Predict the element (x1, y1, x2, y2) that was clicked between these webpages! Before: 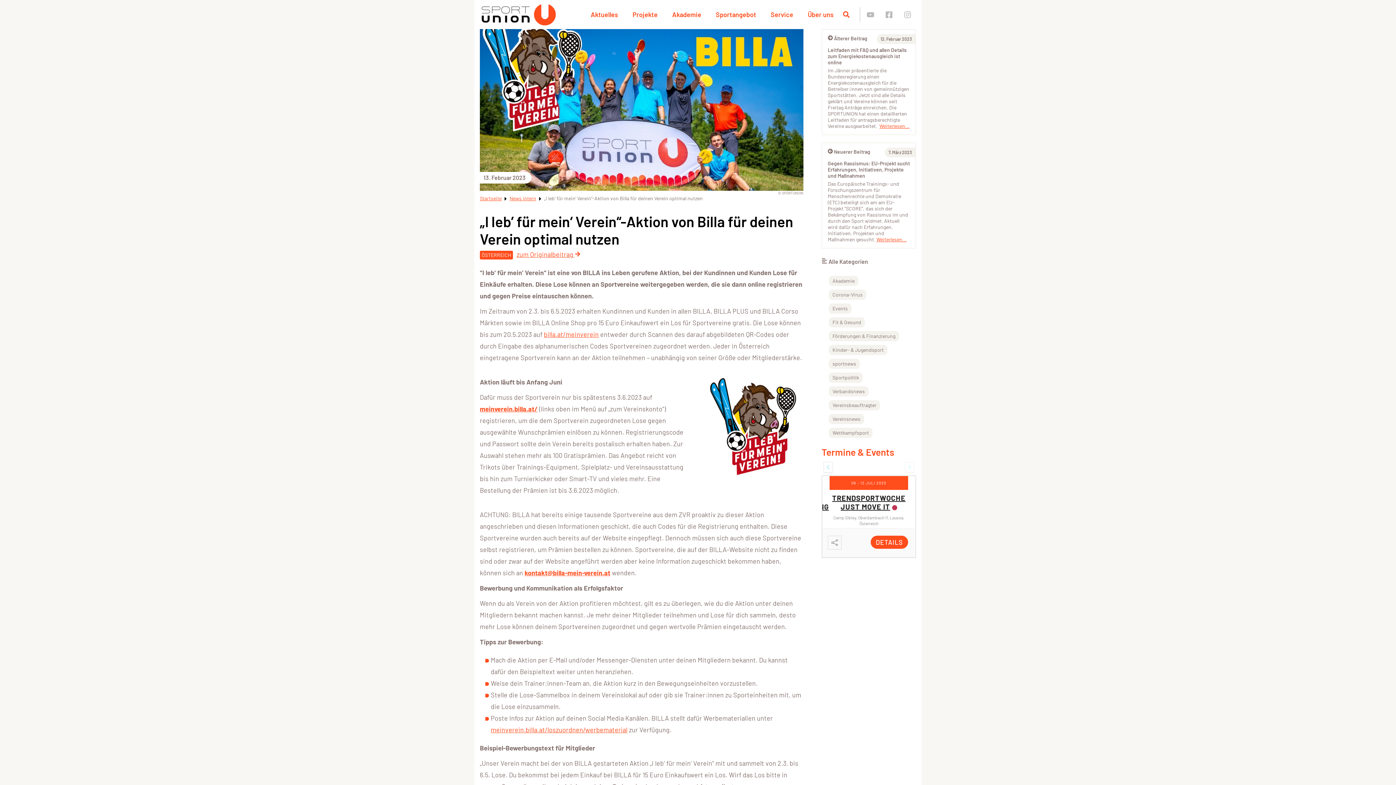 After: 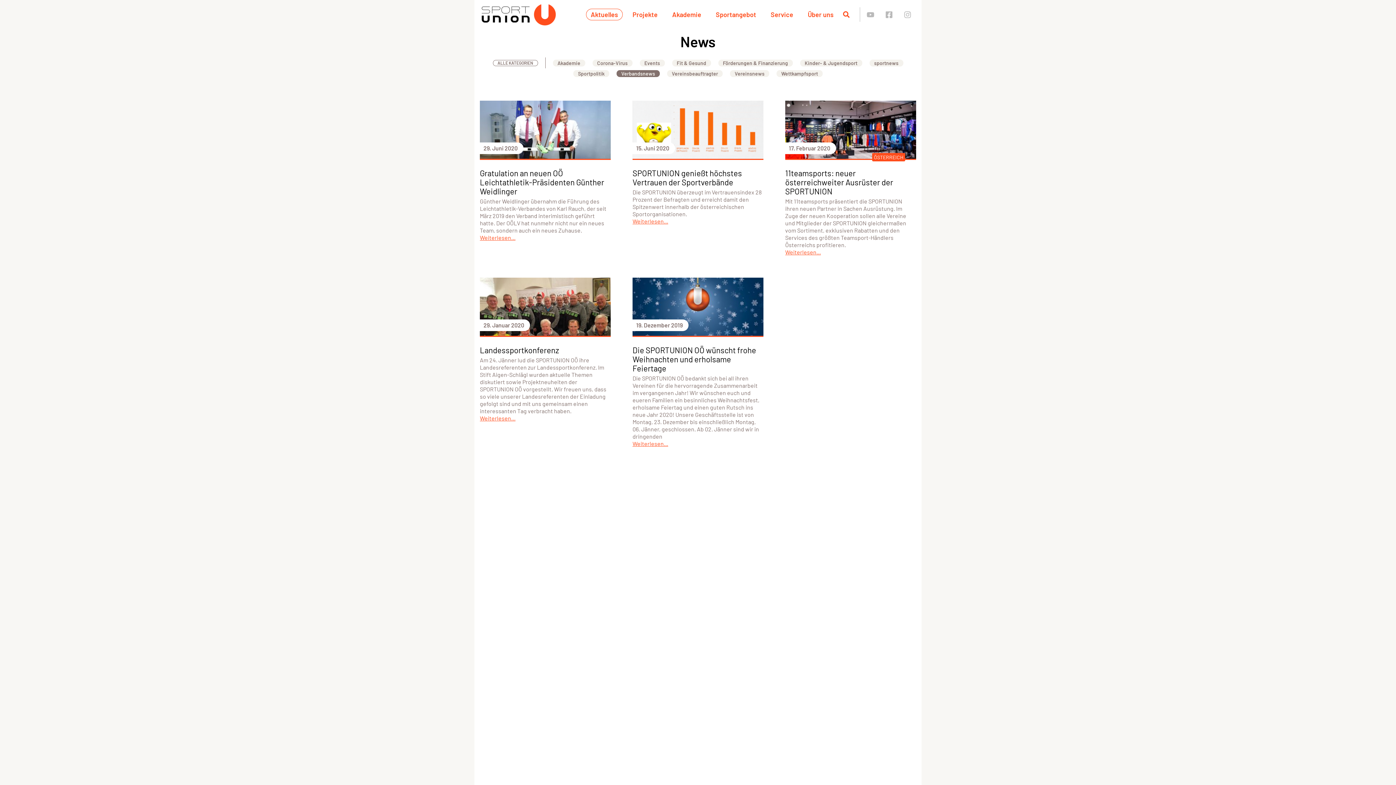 Action: bbox: (829, 386, 868, 396) label: Verbandsnews